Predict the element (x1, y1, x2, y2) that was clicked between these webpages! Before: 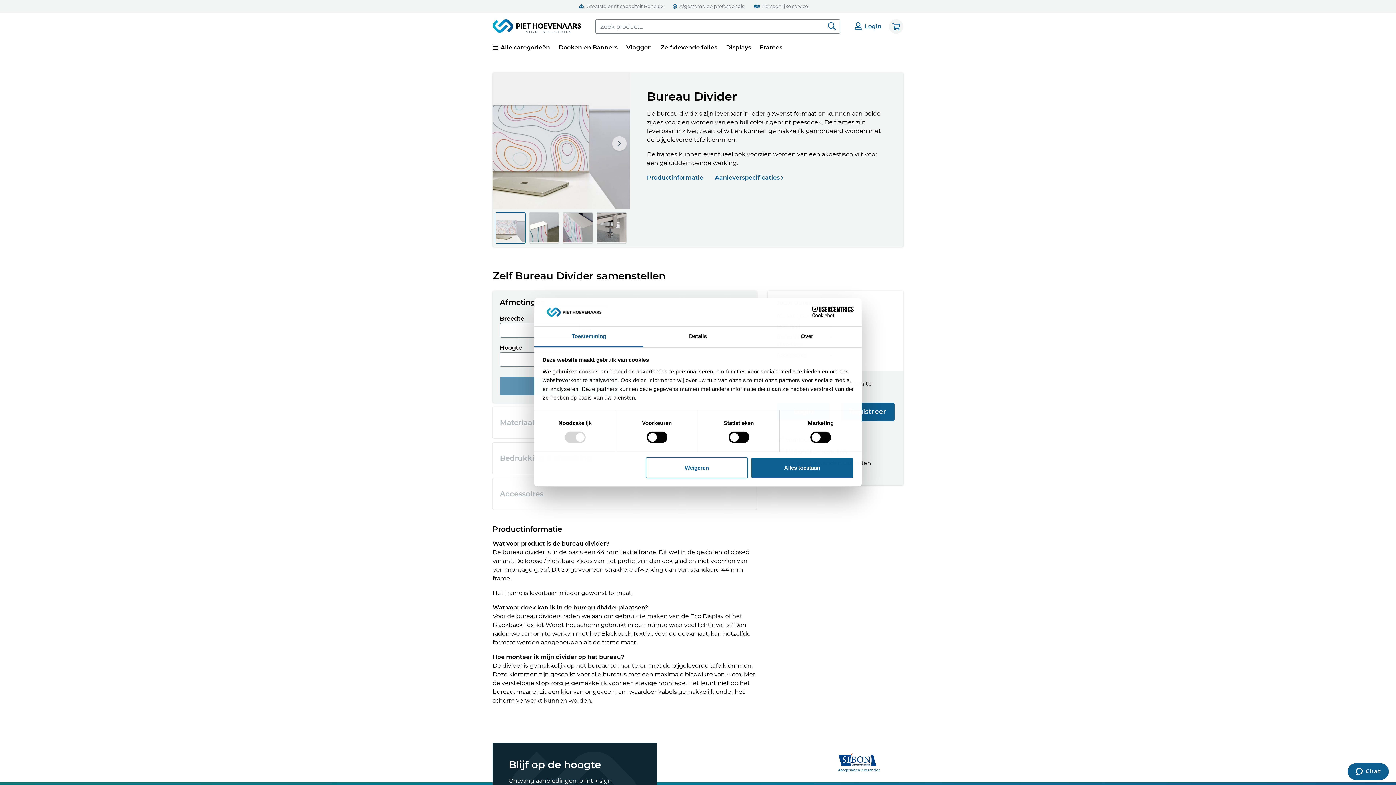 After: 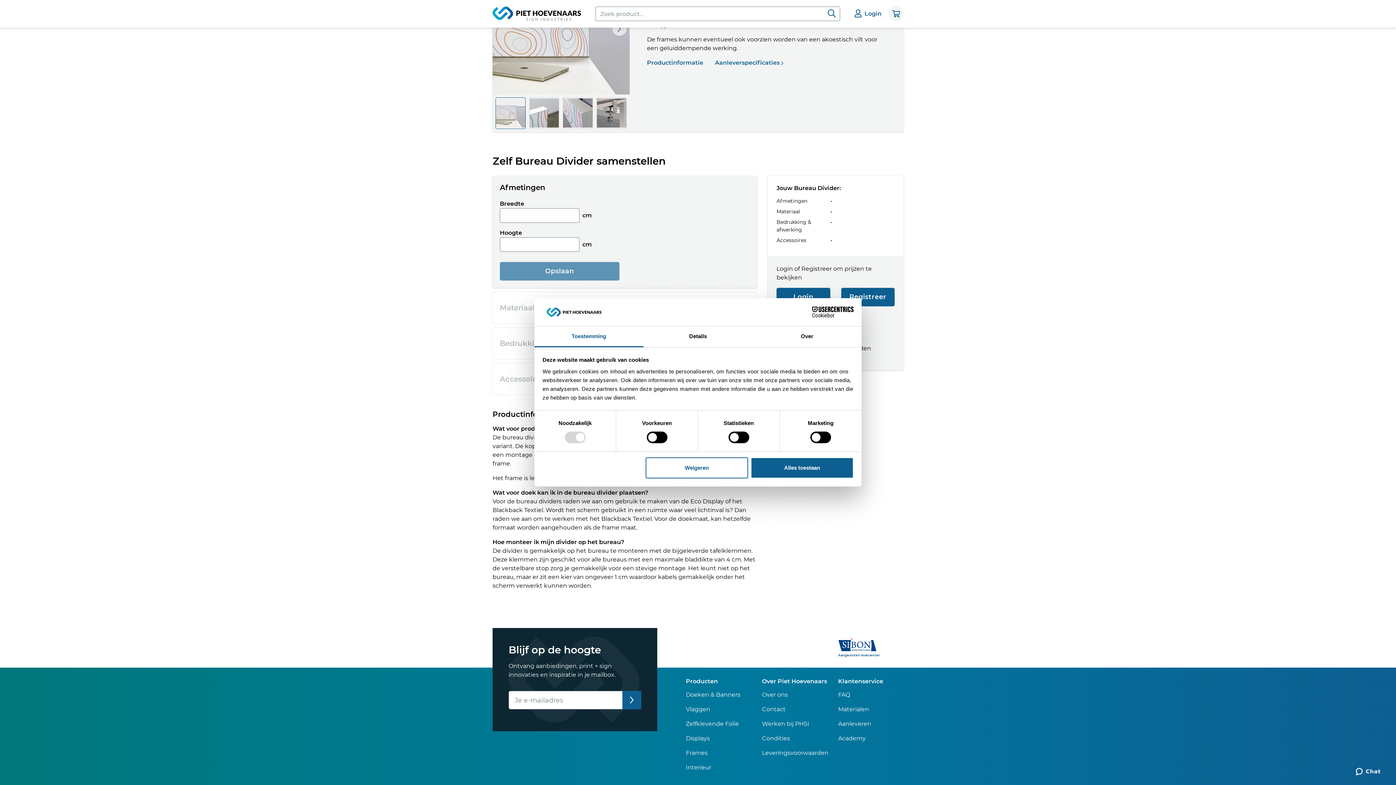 Action: label: Productinformatie bbox: (647, 174, 703, 181)